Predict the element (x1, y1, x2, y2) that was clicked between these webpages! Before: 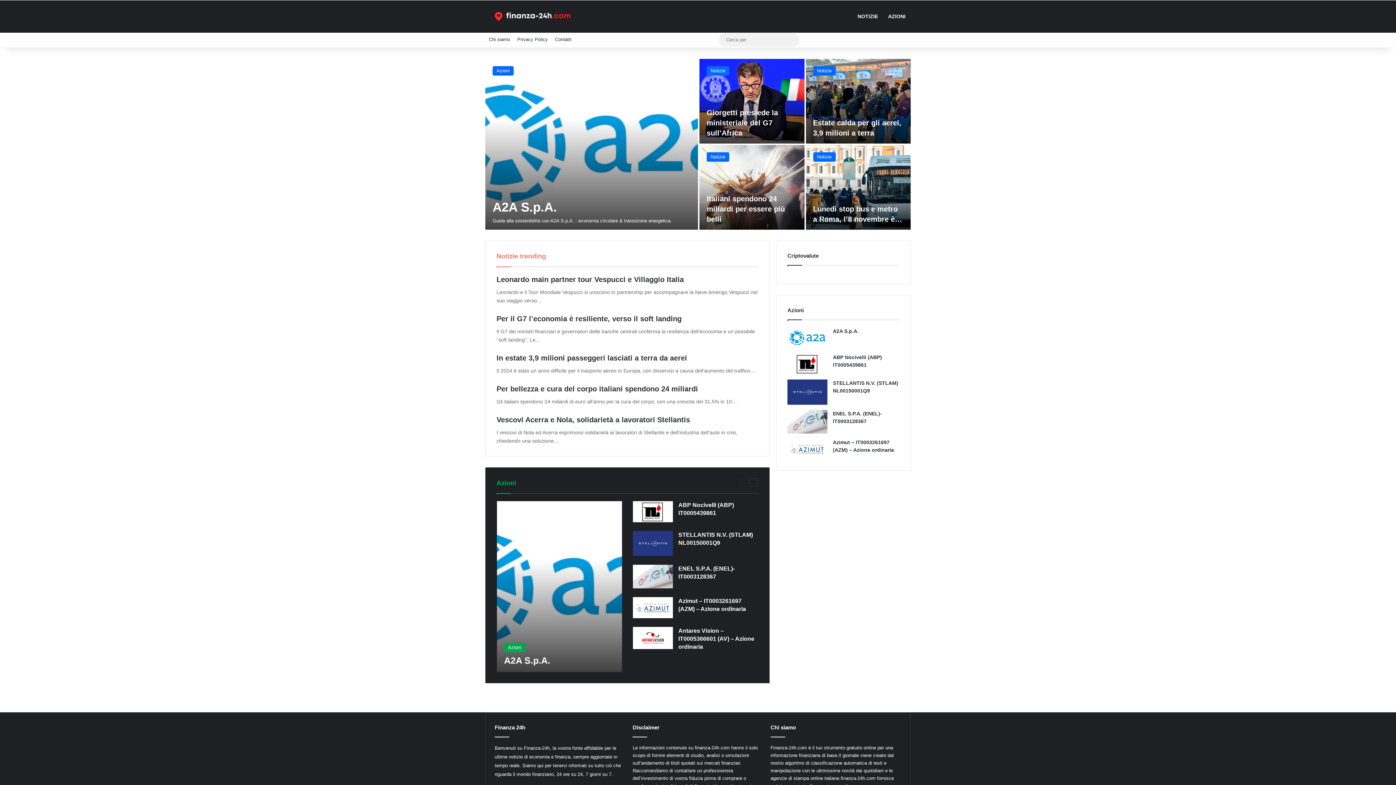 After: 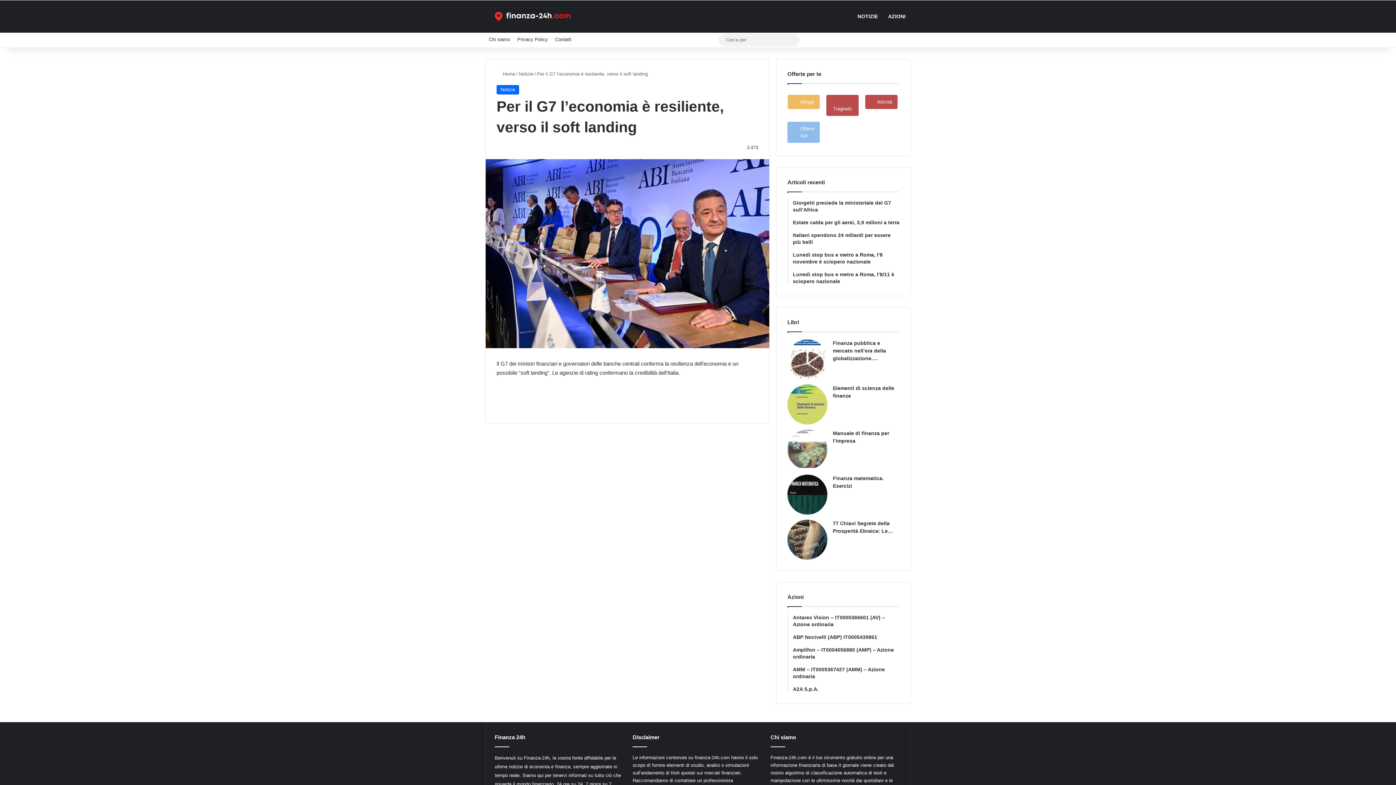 Action: label: Per il G7 l’economia è resiliente, verso il soft landing bbox: (496, 314, 681, 322)